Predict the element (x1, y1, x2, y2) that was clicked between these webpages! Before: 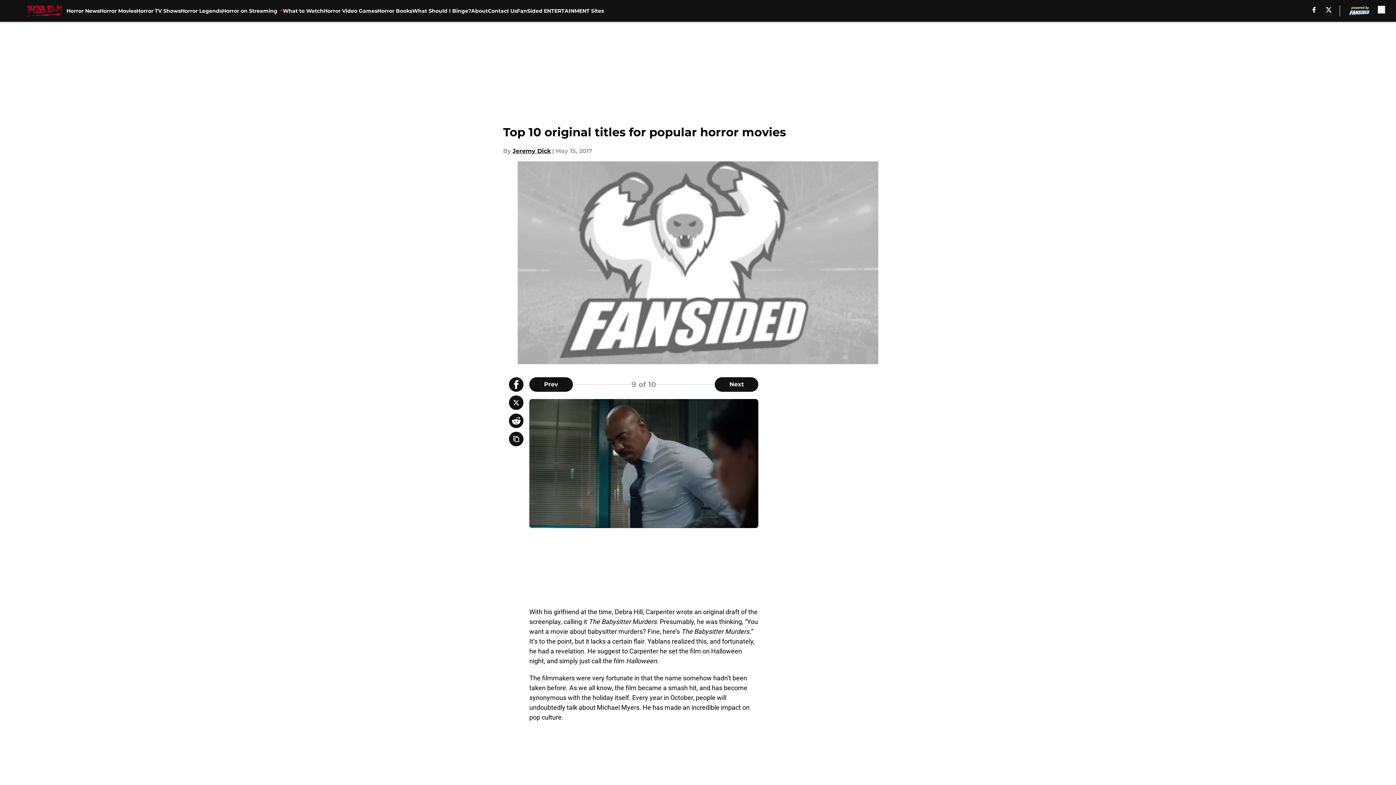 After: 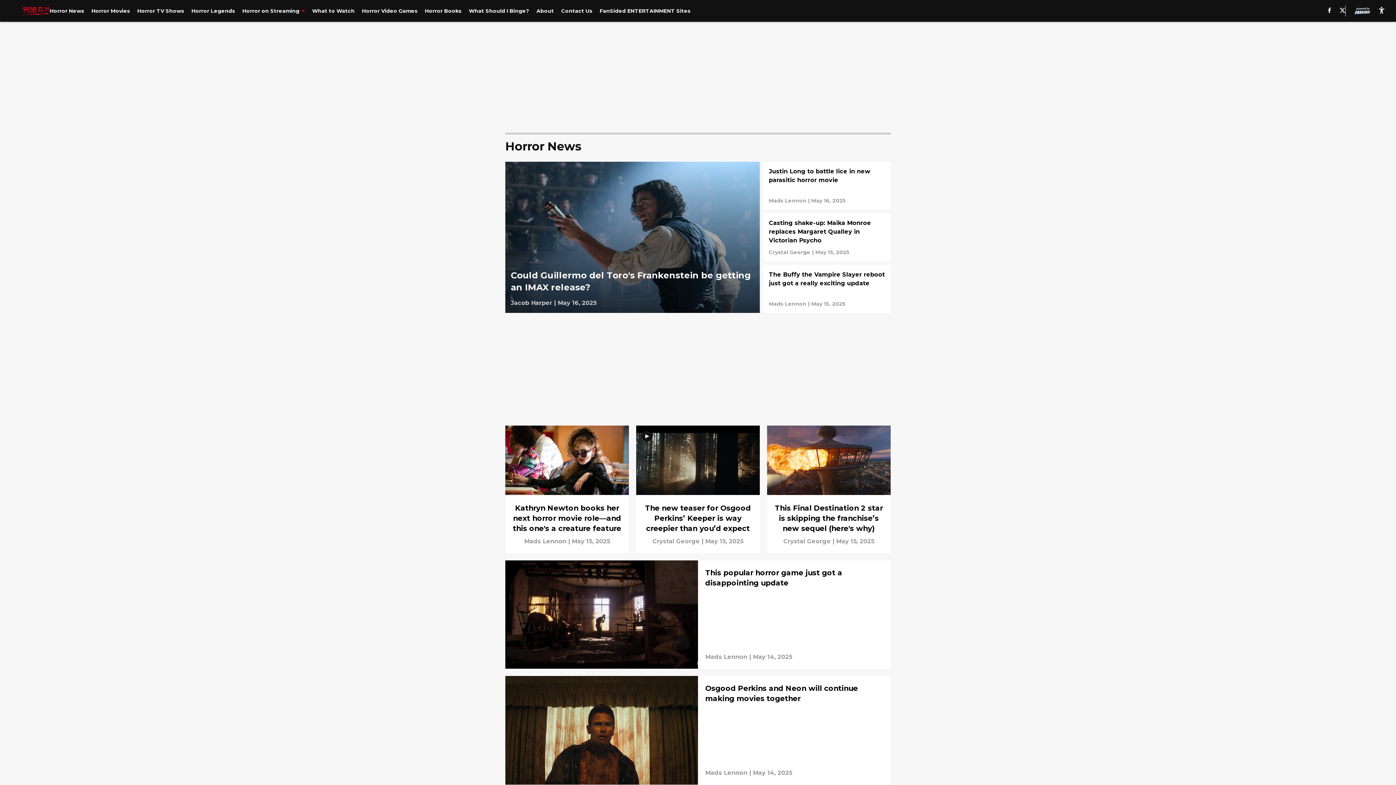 Action: label: Horror News bbox: (66, 0, 99, 21)